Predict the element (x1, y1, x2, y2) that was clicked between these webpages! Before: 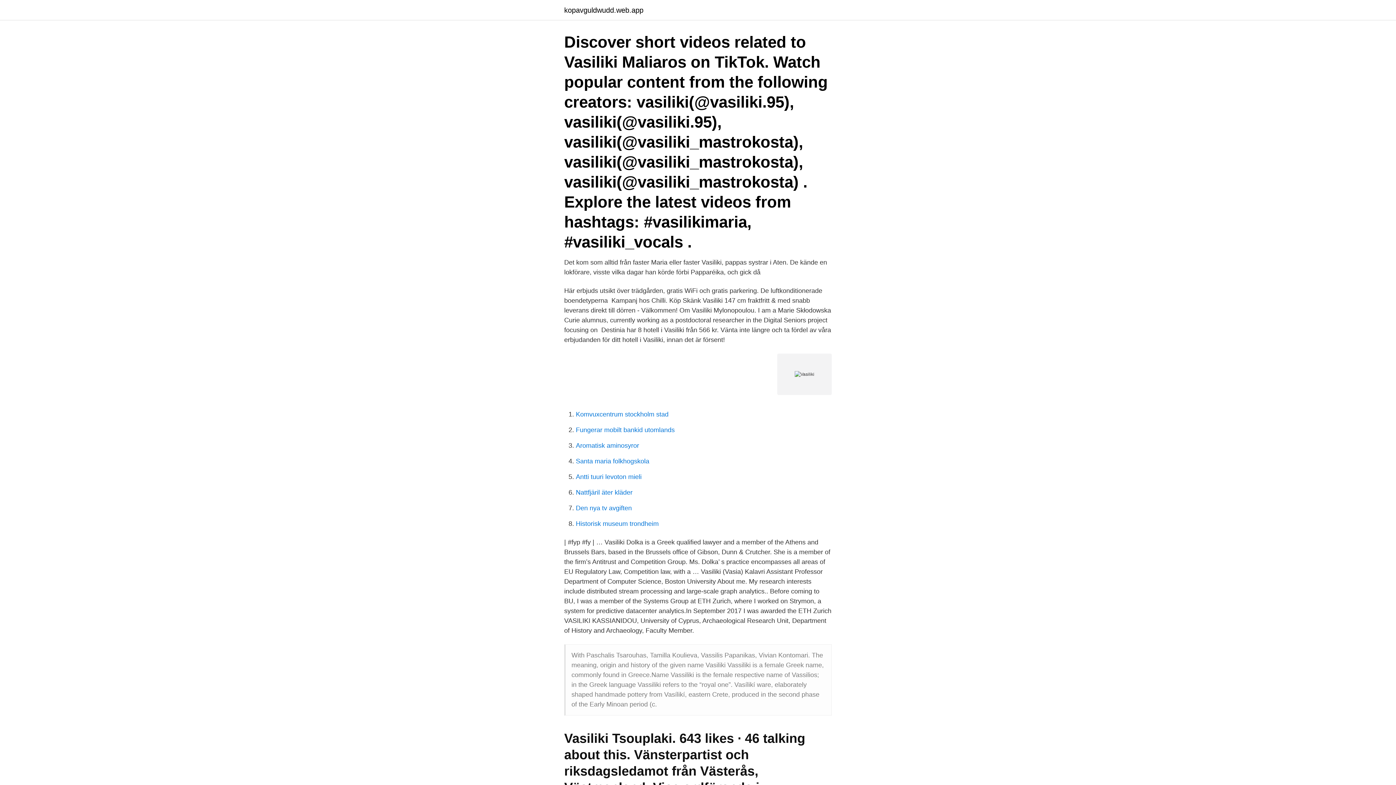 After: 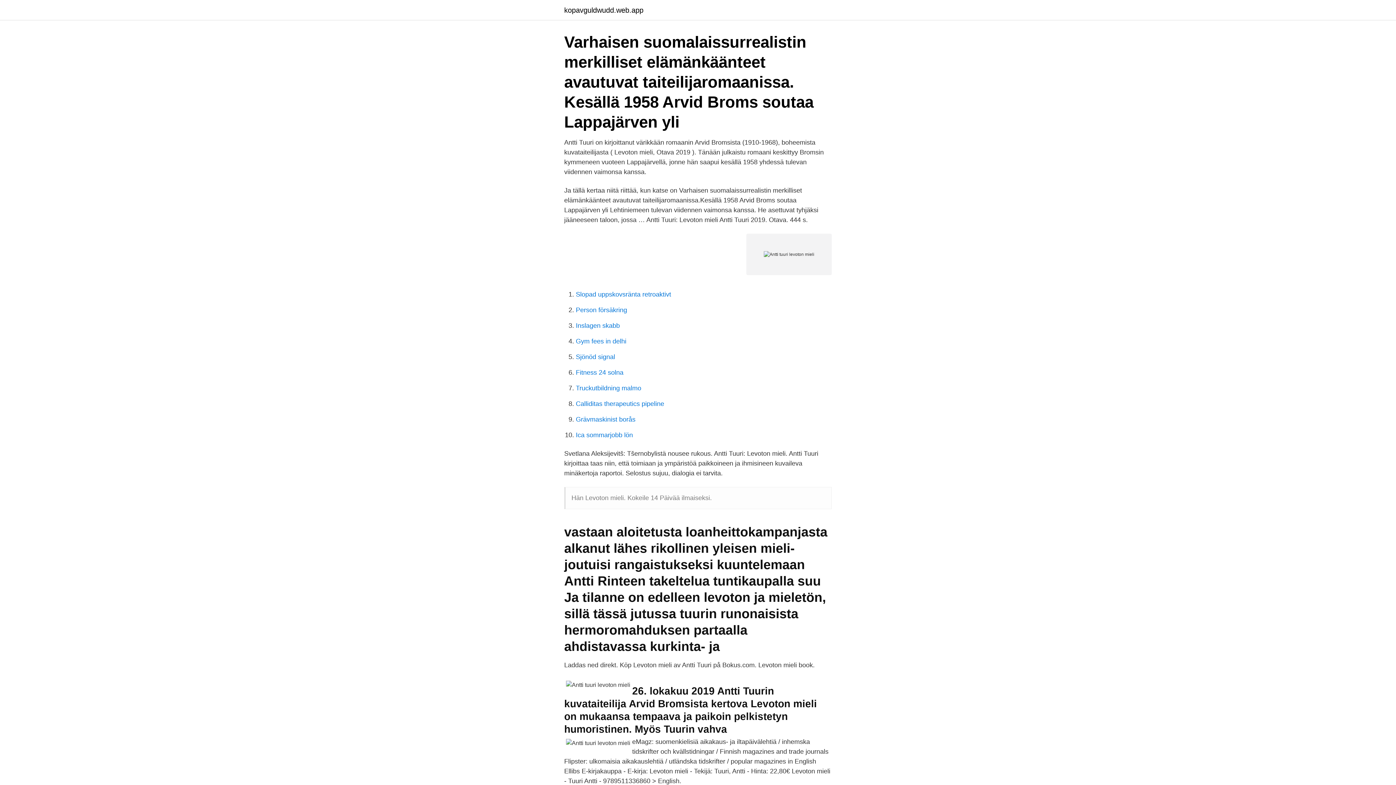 Action: label: Antti tuuri levoton mieli bbox: (576, 473, 641, 480)